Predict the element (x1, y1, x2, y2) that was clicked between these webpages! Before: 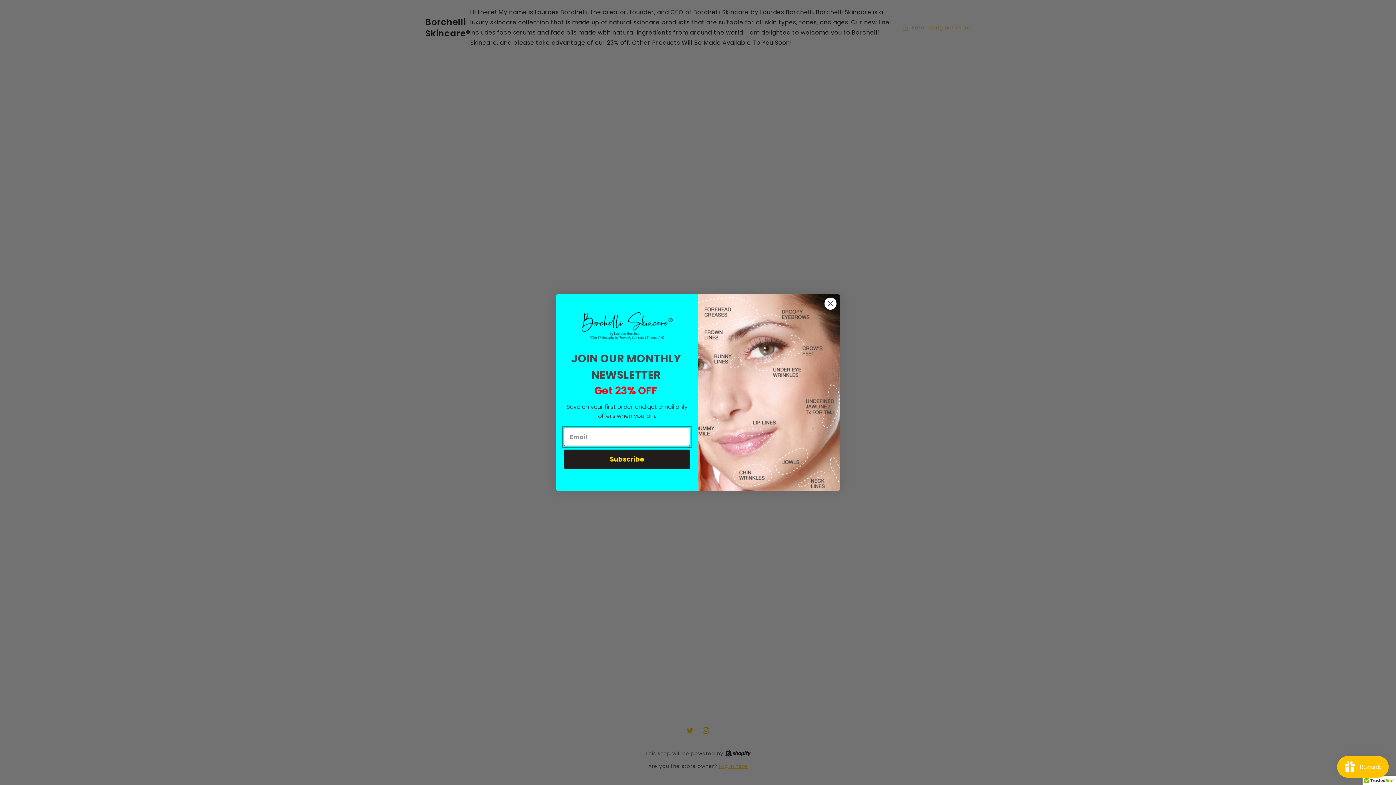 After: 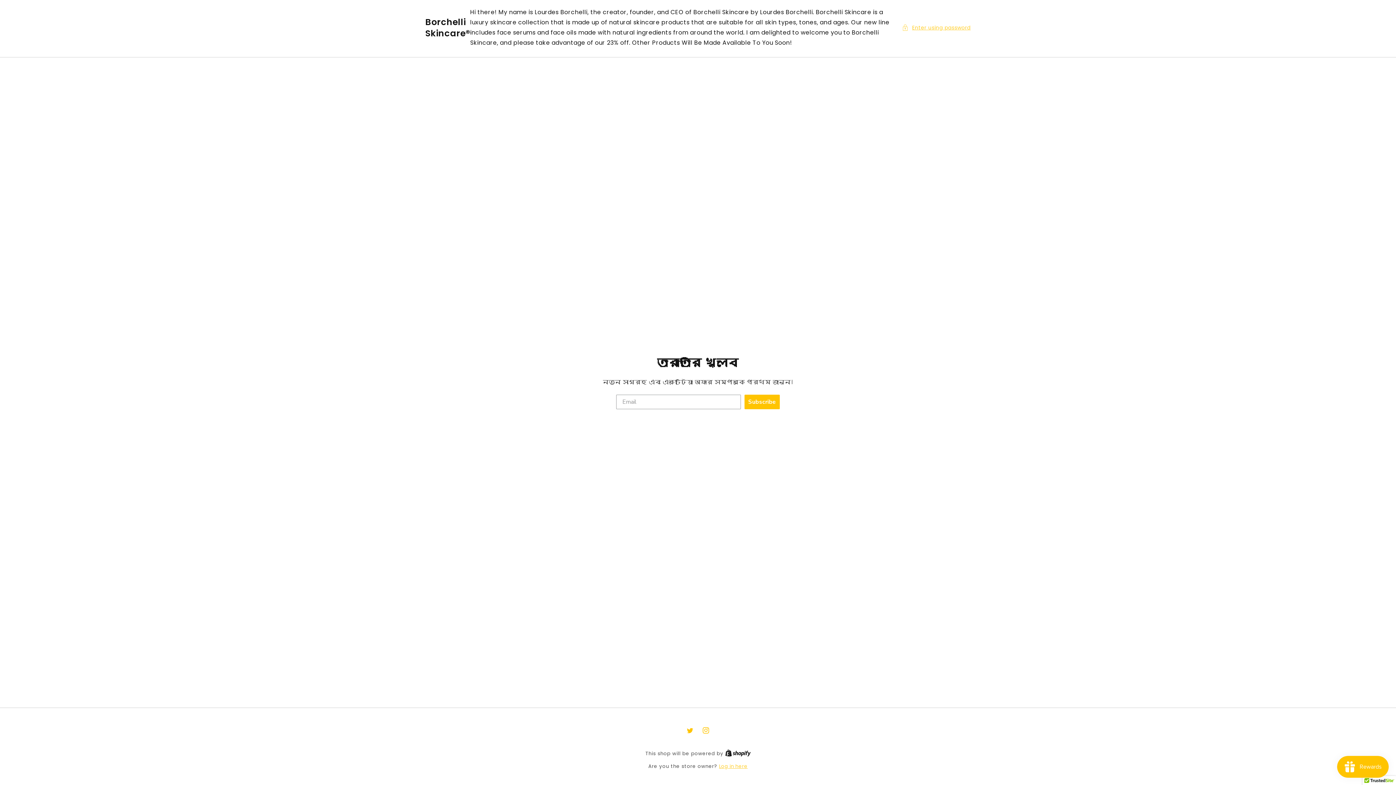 Action: label: Close dialog bbox: (824, 297, 837, 310)